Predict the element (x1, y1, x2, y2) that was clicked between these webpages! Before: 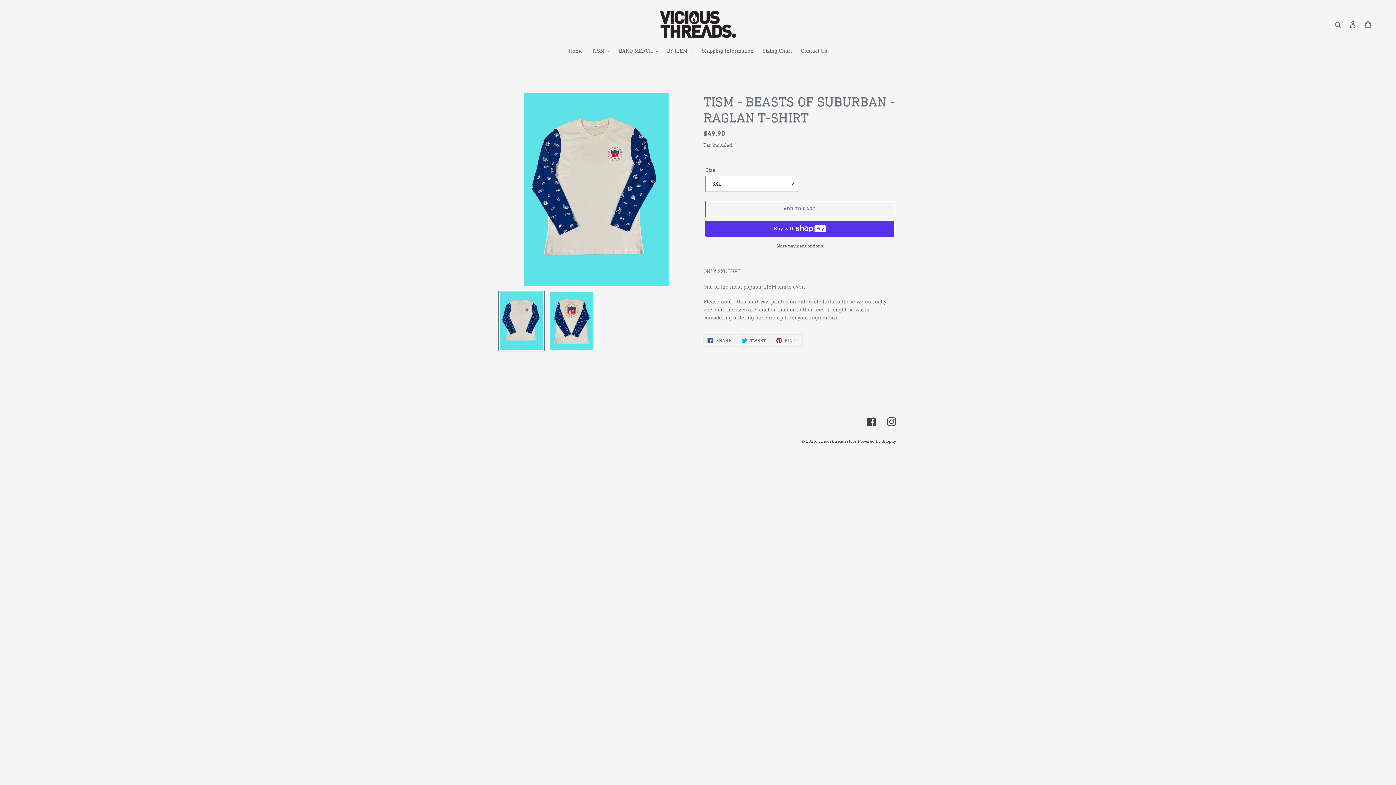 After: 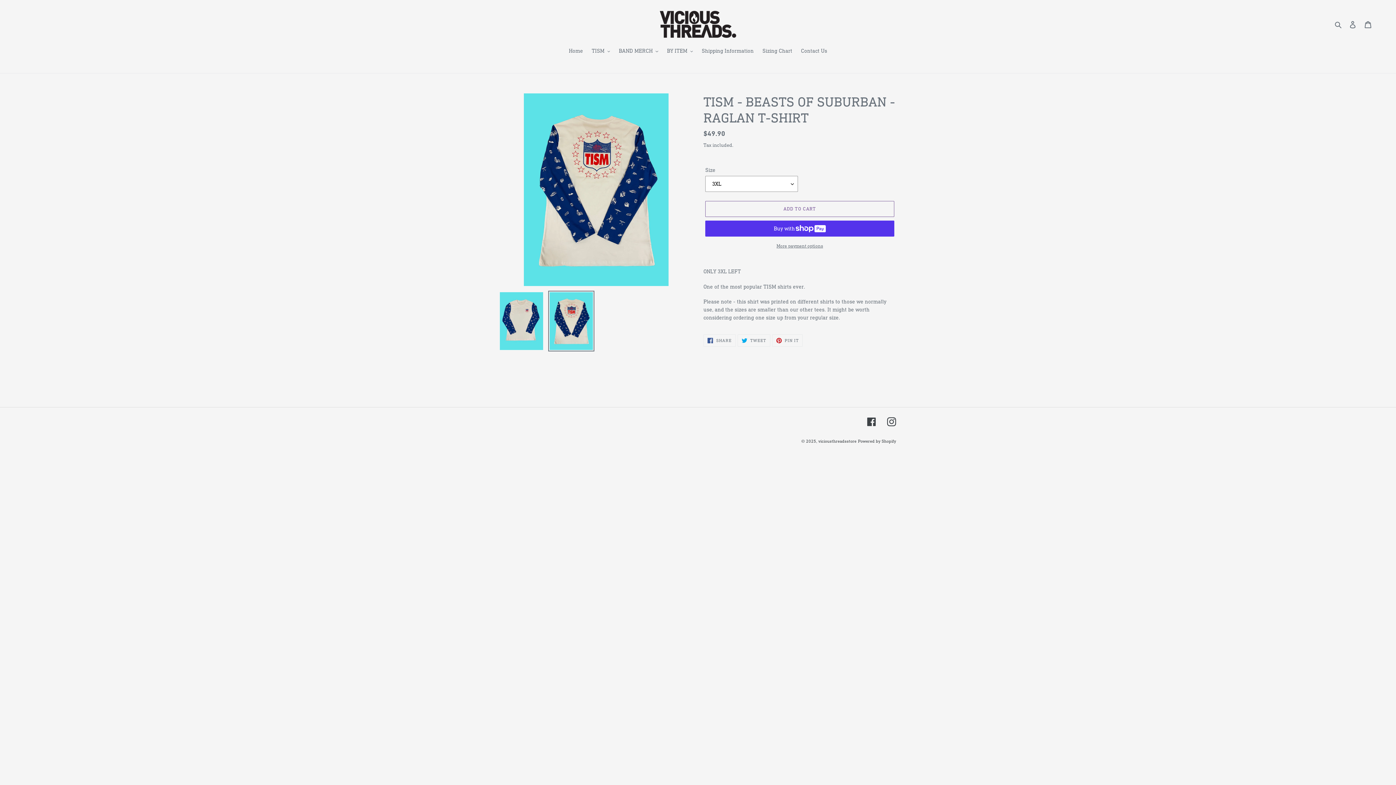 Action: bbox: (548, 290, 594, 351)